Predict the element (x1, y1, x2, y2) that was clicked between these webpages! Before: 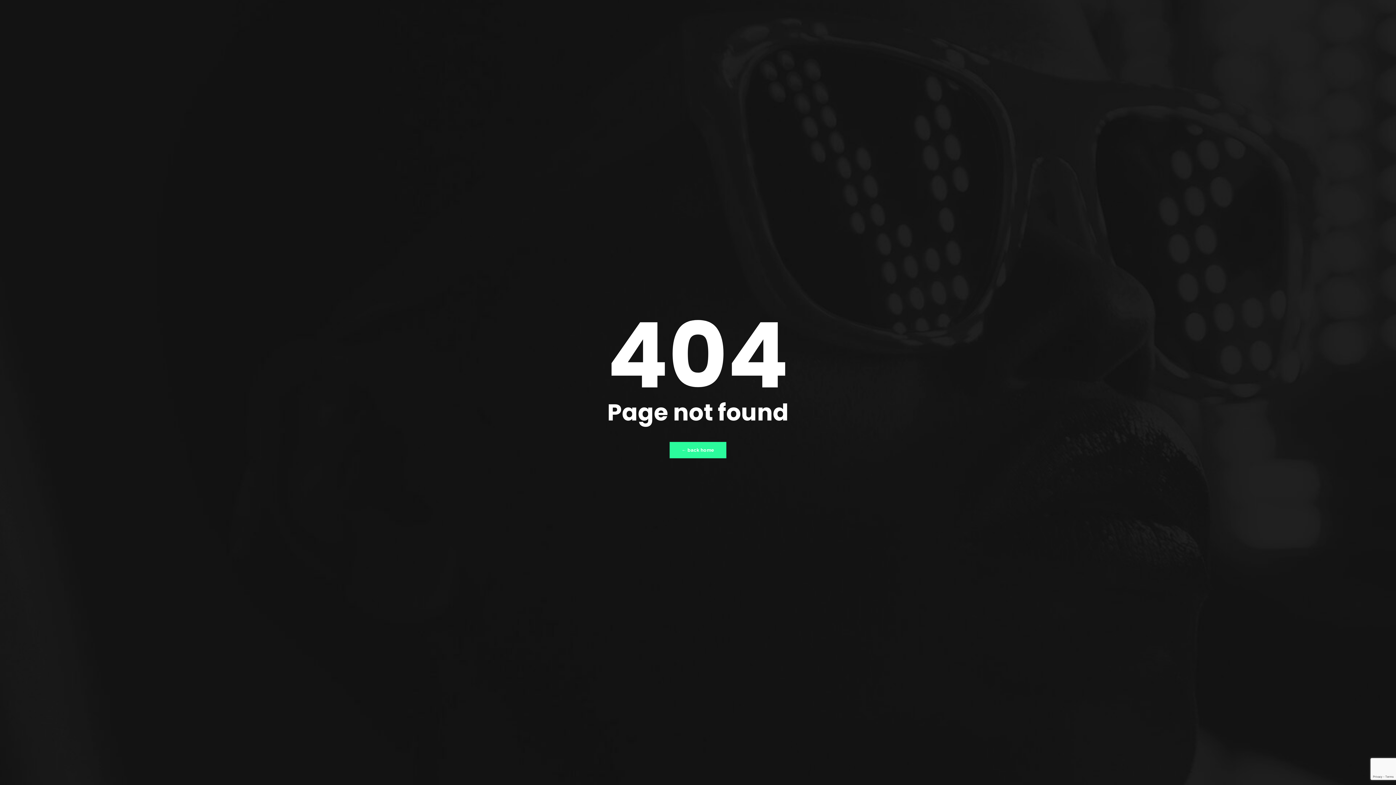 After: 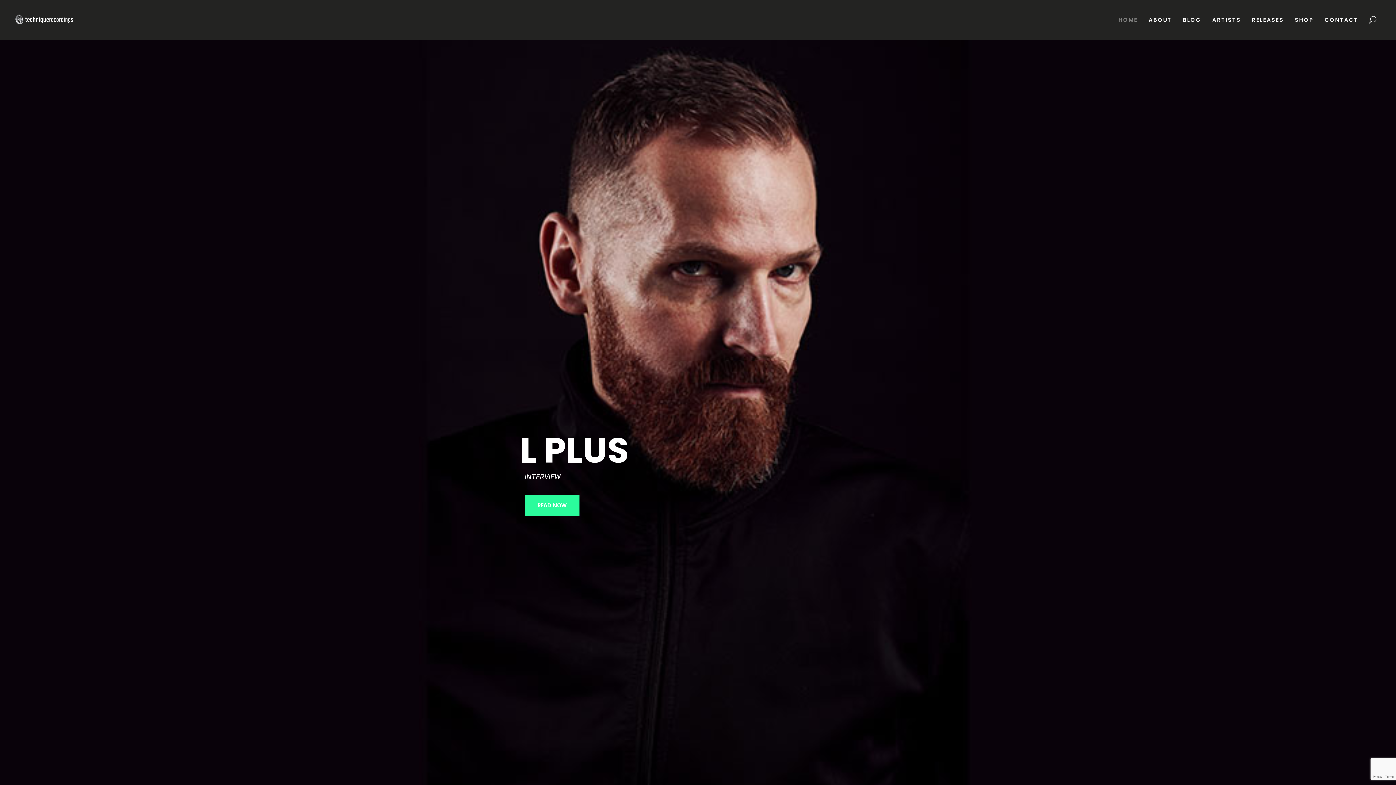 Action: label: ← back home bbox: (669, 442, 726, 458)